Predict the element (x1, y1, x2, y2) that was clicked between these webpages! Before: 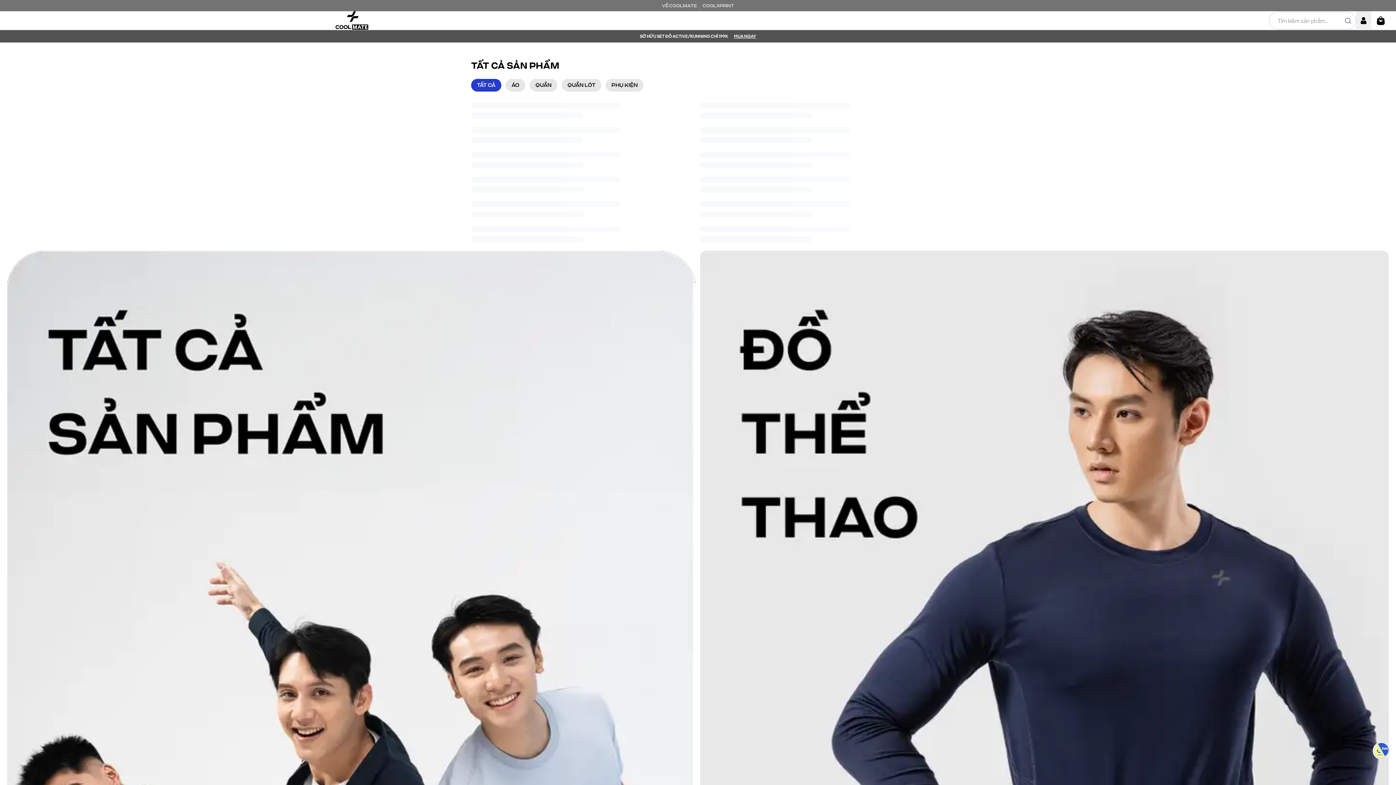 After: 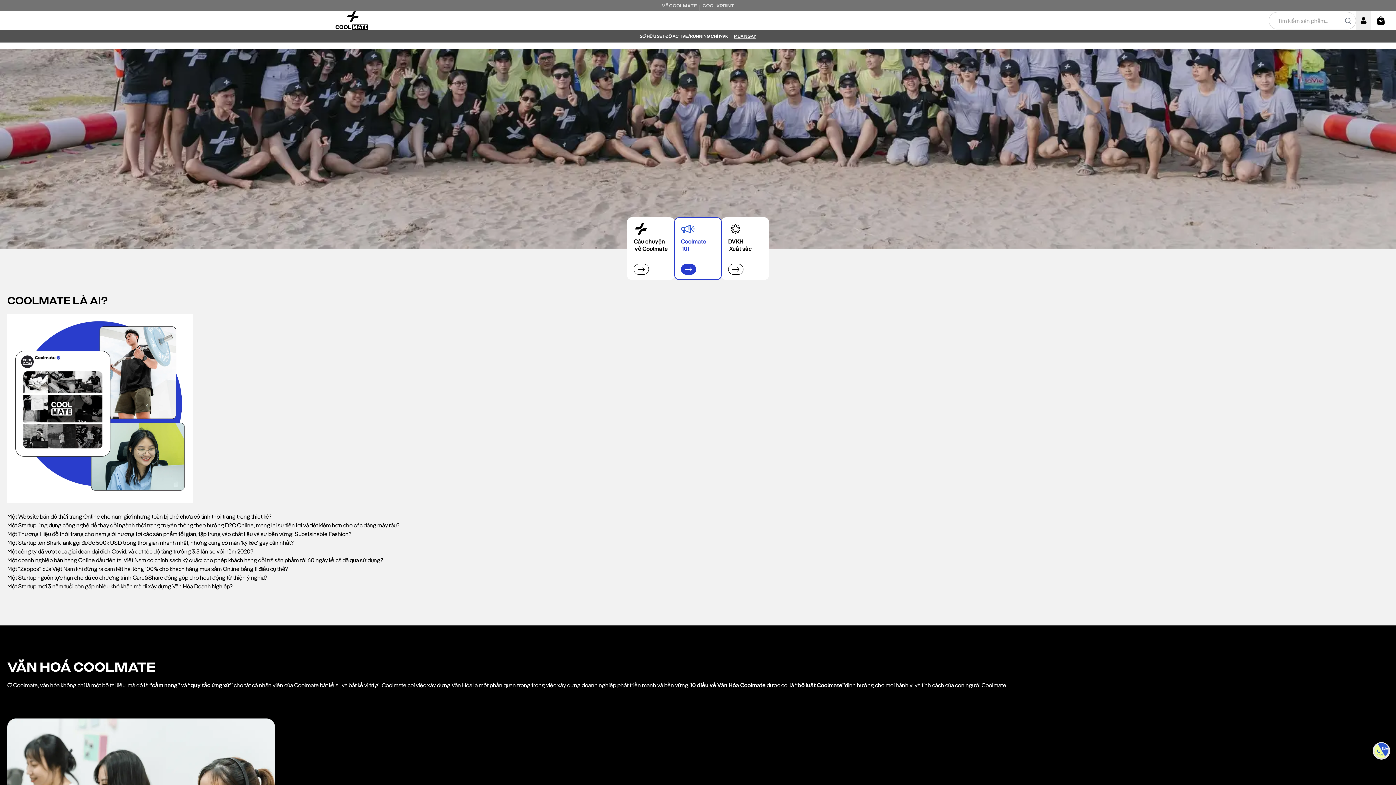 Action: label: VỀ COOLMATE bbox: (659, 0, 699, 11)